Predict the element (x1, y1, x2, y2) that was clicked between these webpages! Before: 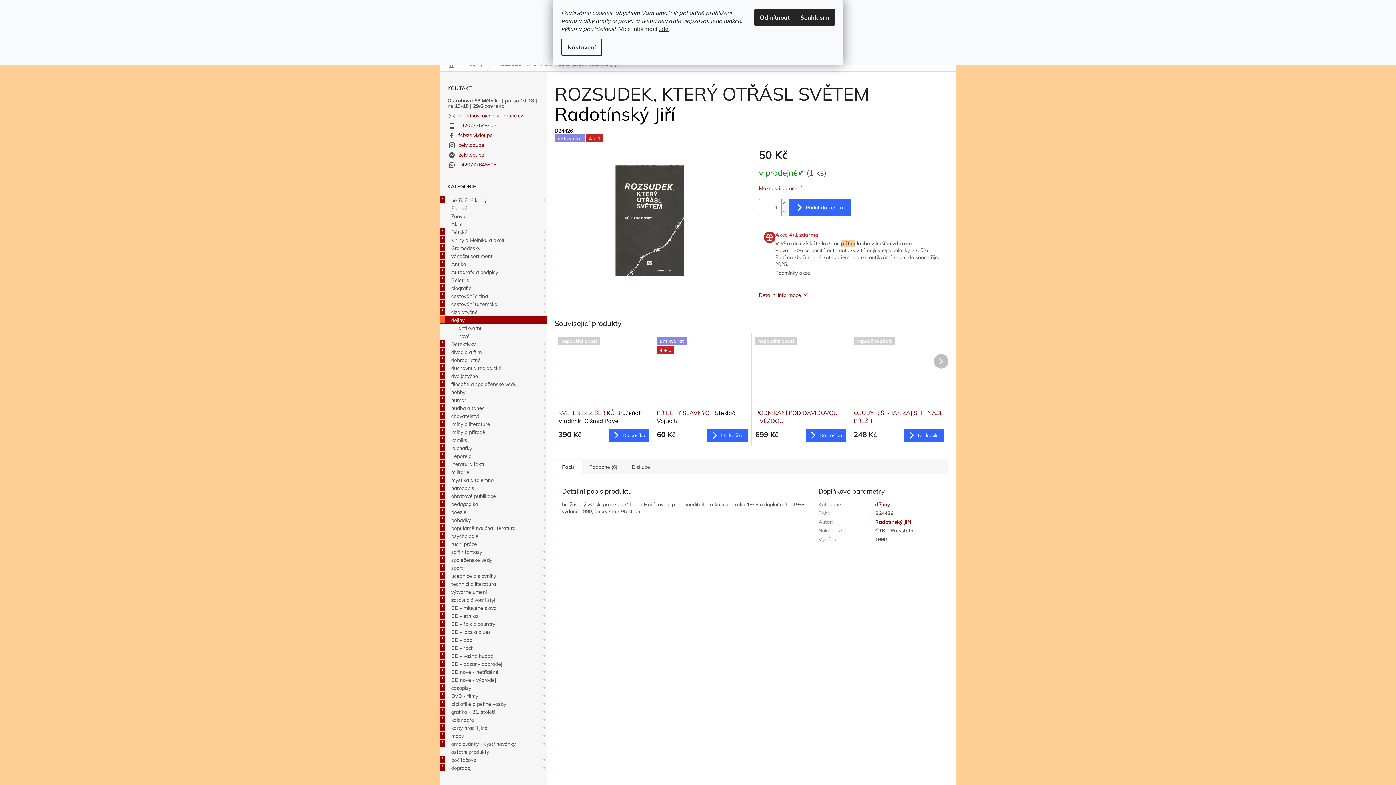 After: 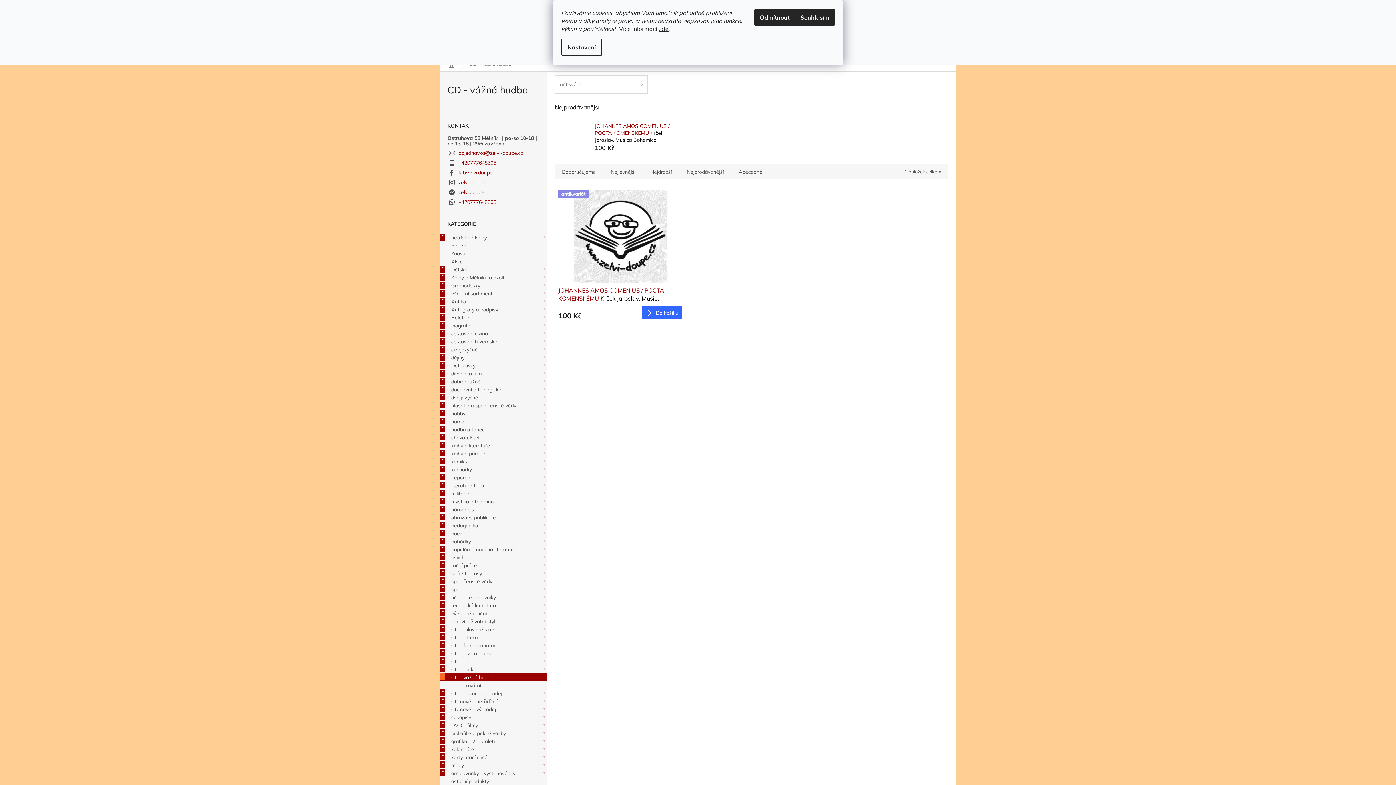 Action: label: CD - vážná hudba
  bbox: (440, 652, 547, 660)